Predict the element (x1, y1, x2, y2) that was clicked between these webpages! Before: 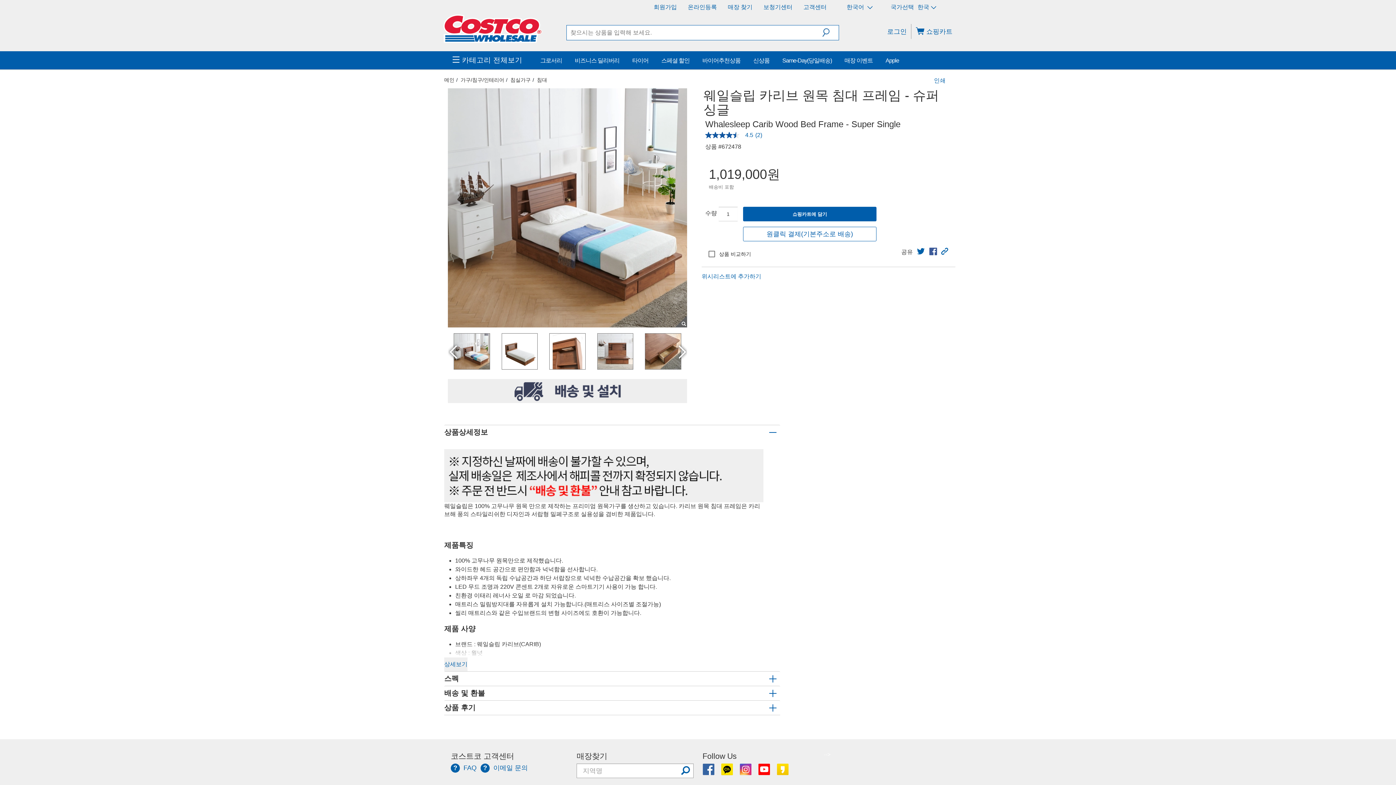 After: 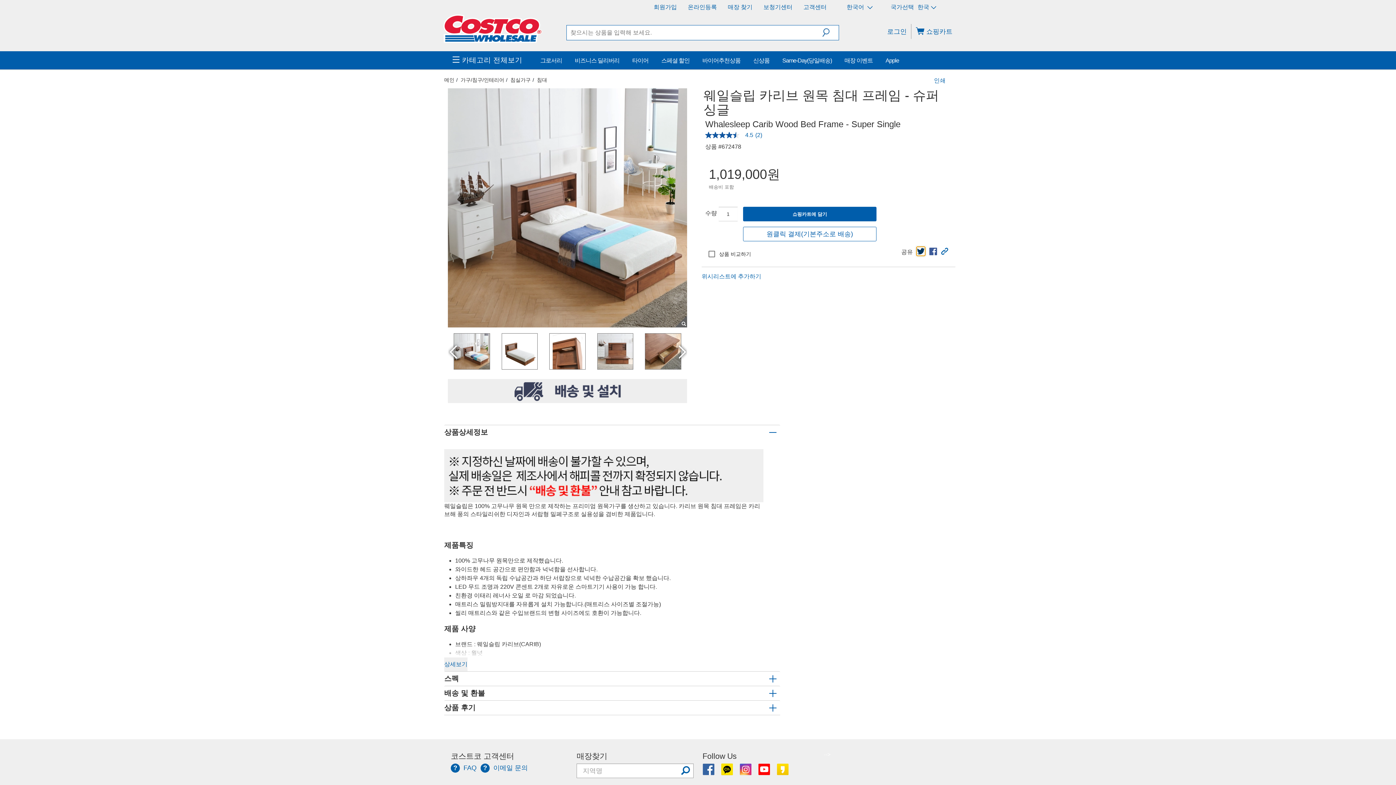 Action: bbox: (916, 230, 925, 239)